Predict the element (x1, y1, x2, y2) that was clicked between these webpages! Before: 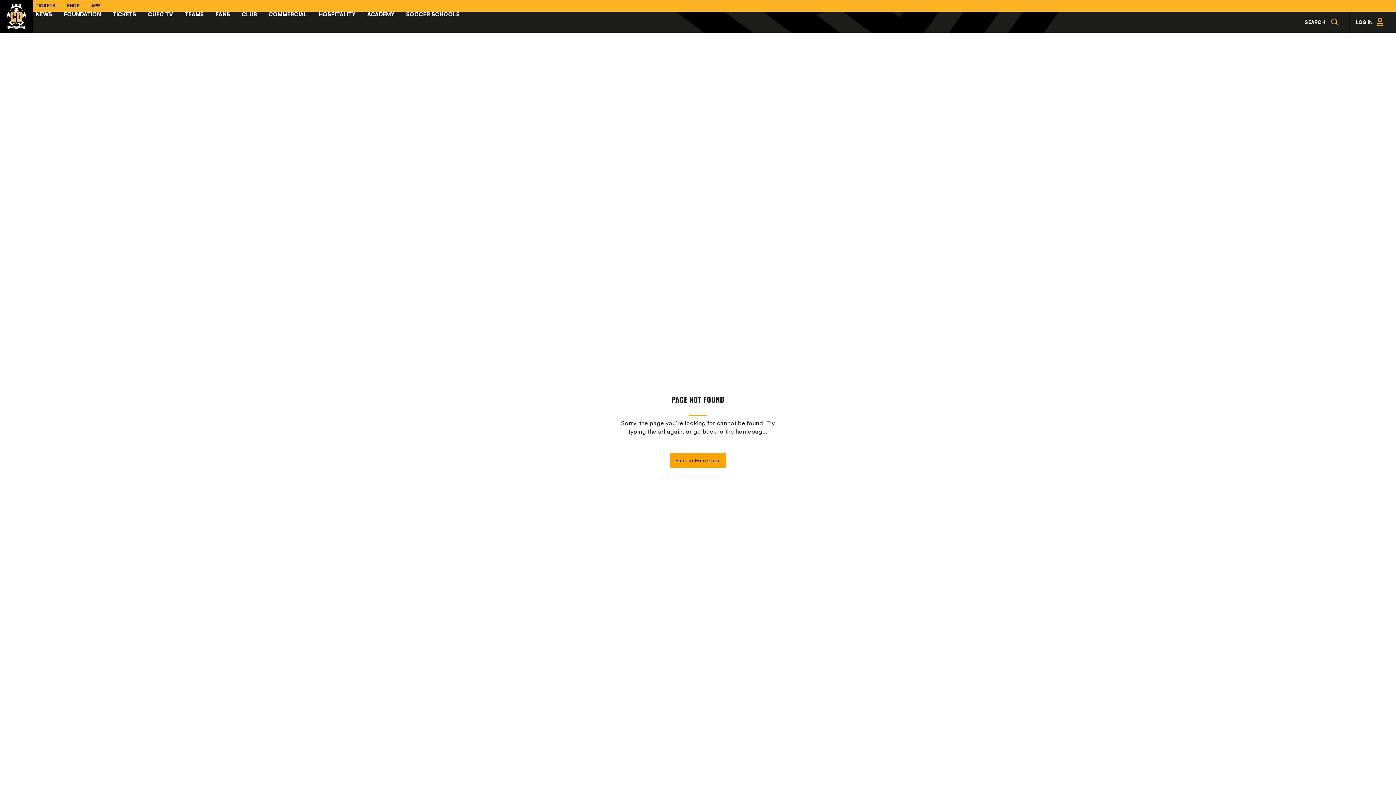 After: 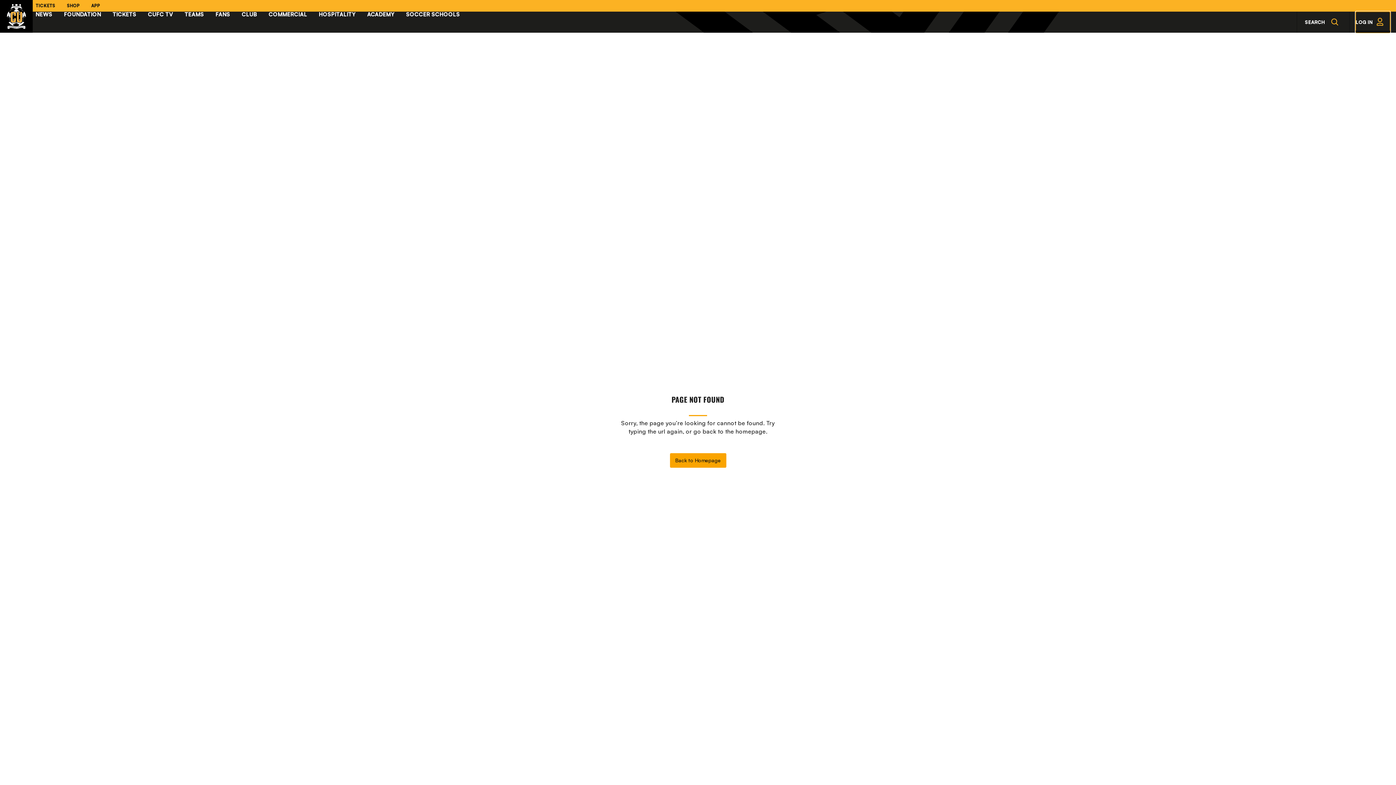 Action: bbox: (1356, 11, 1390, 32) label: Toggle account menu